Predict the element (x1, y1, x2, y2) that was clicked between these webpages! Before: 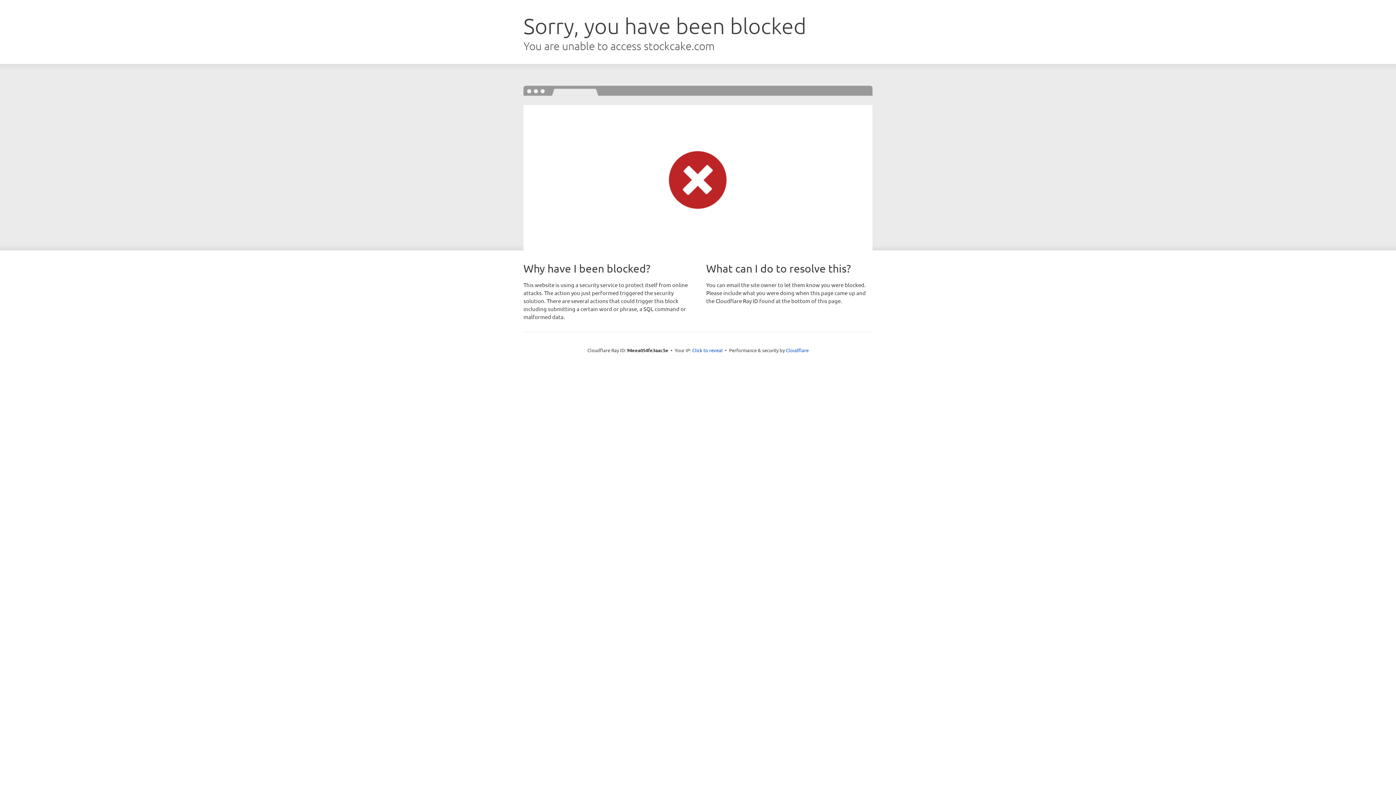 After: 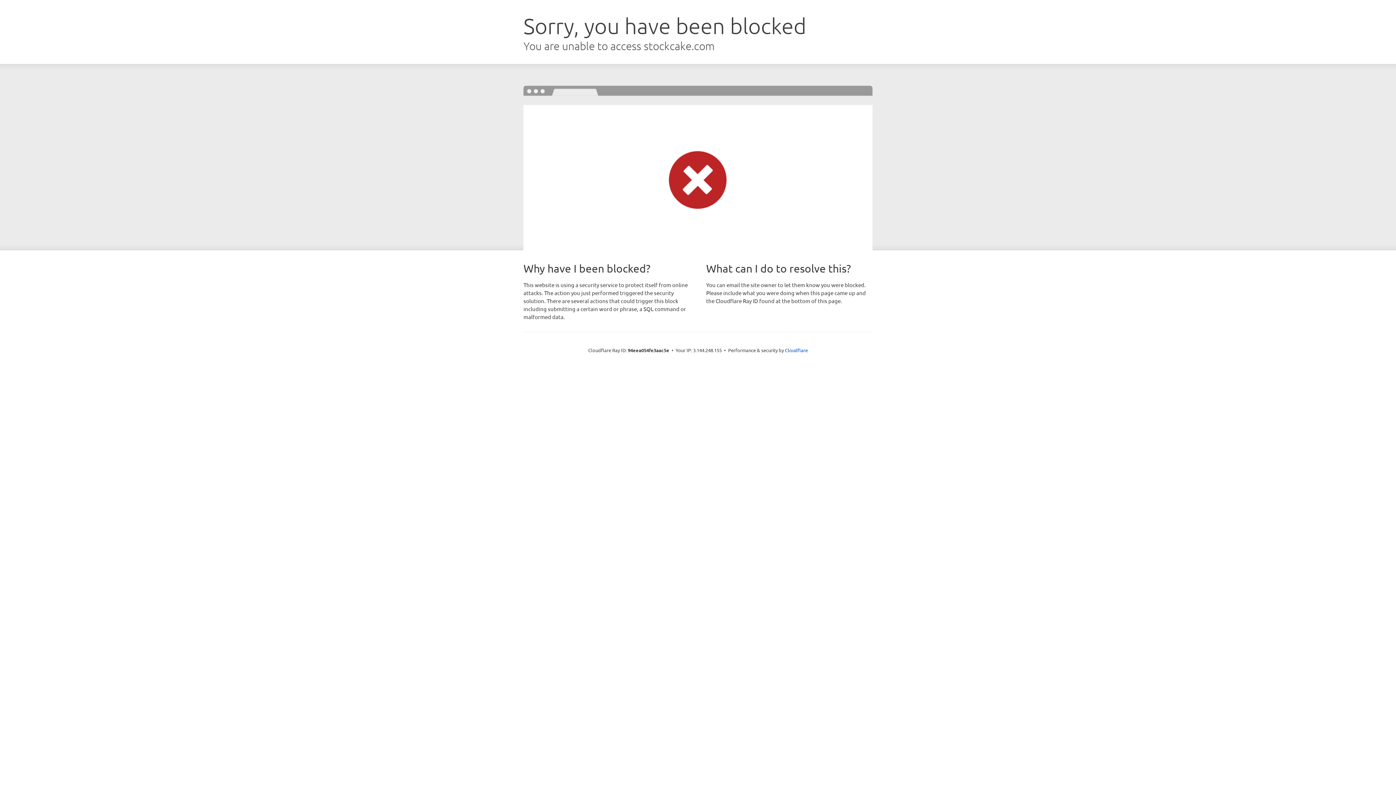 Action: bbox: (692, 346, 722, 353) label: Click to reveal